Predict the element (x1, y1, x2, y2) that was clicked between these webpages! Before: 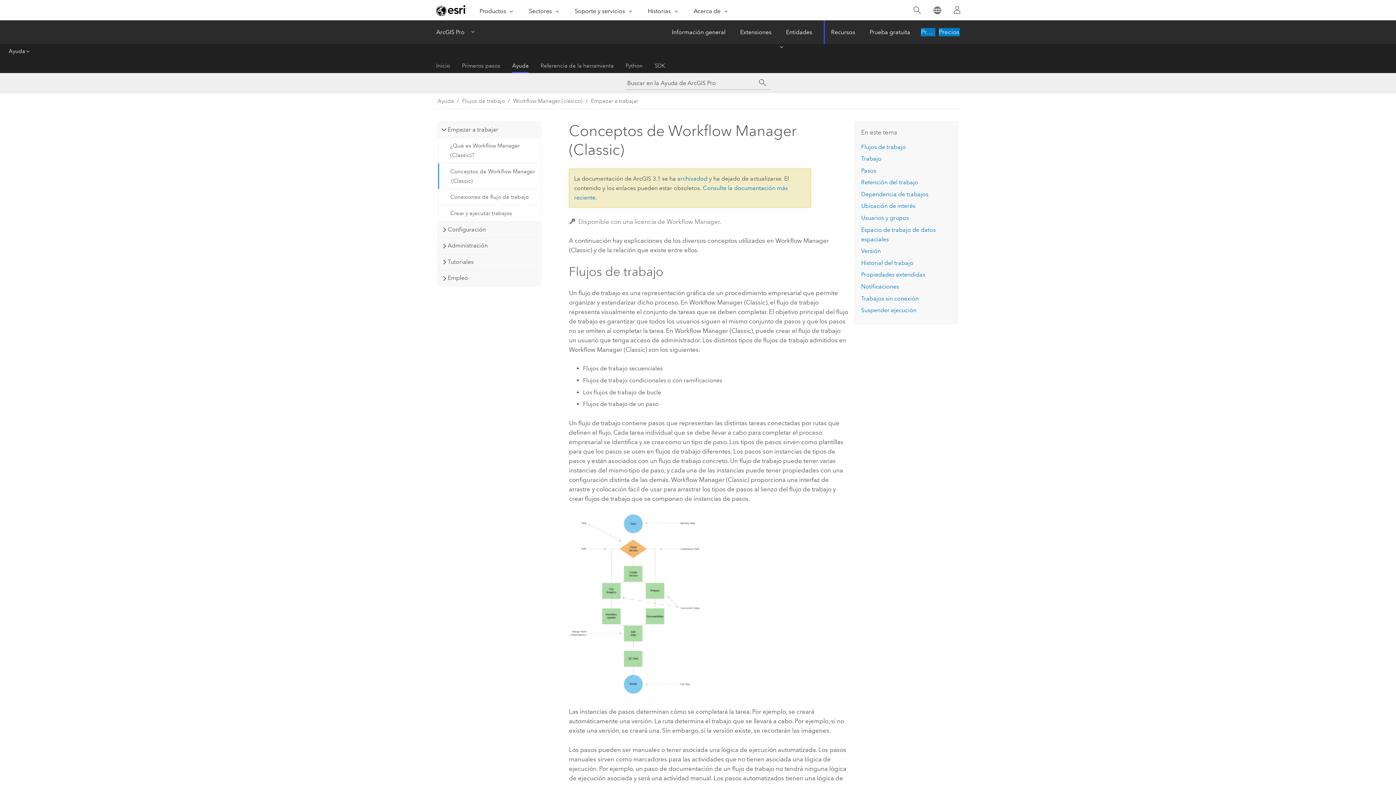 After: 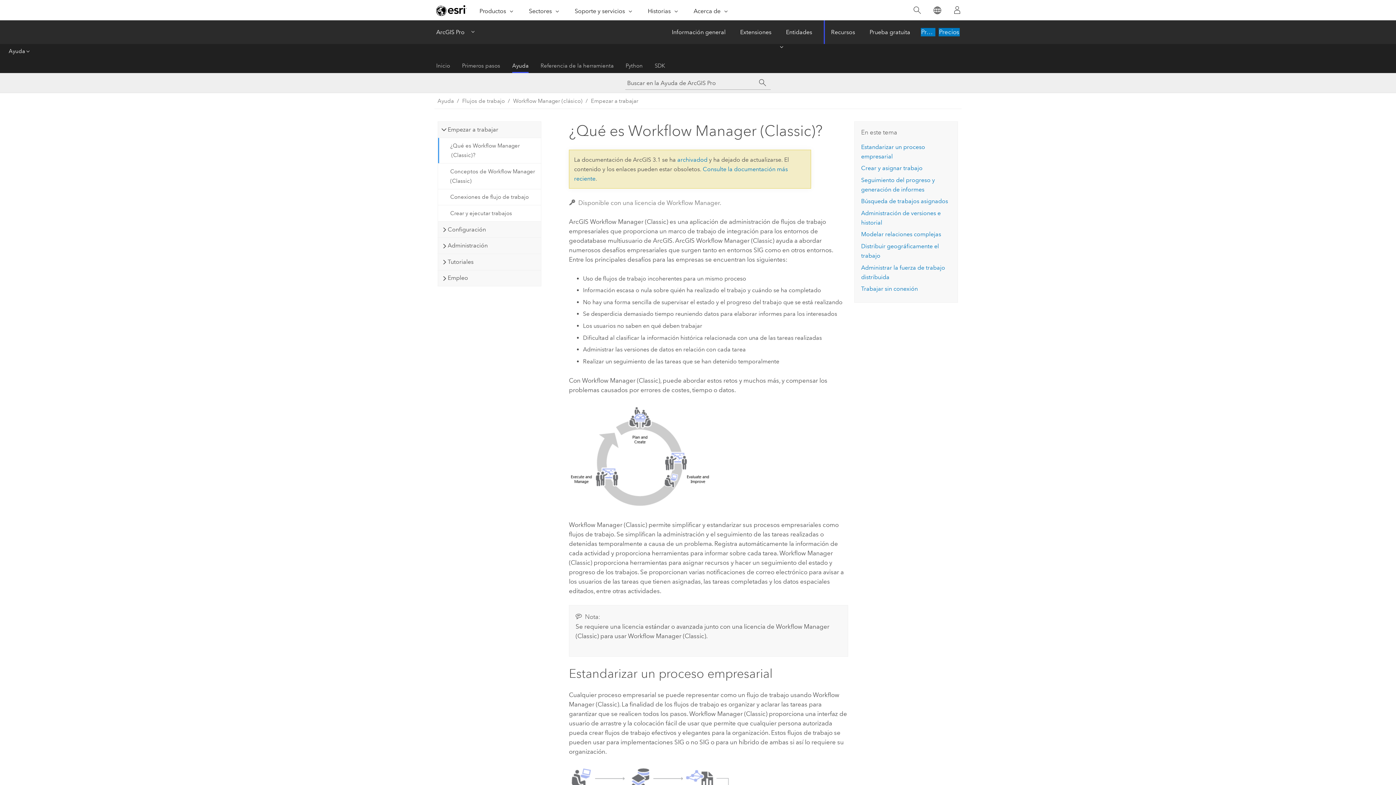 Action: label: ¿Qué es Workflow Manager (Classic)? bbox: (438, 137, 540, 163)